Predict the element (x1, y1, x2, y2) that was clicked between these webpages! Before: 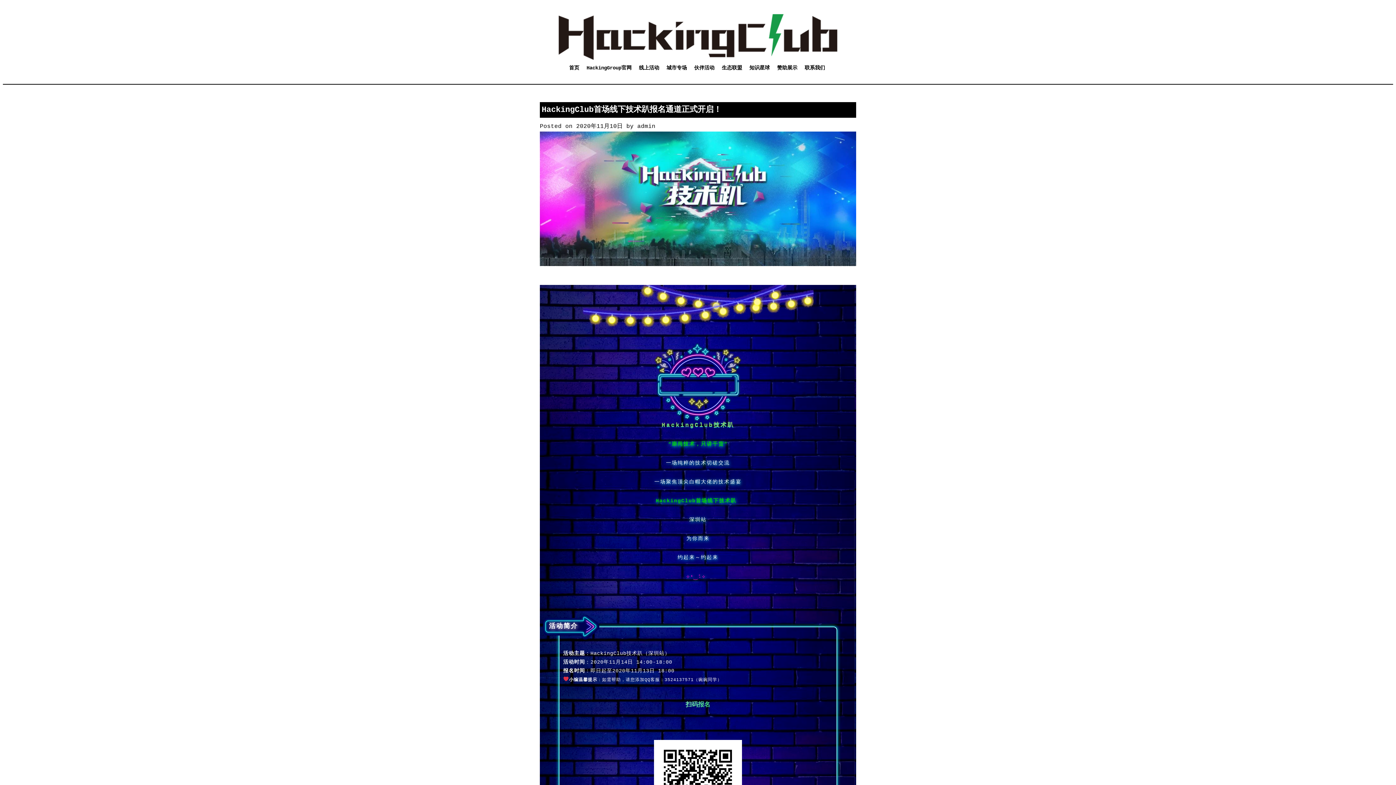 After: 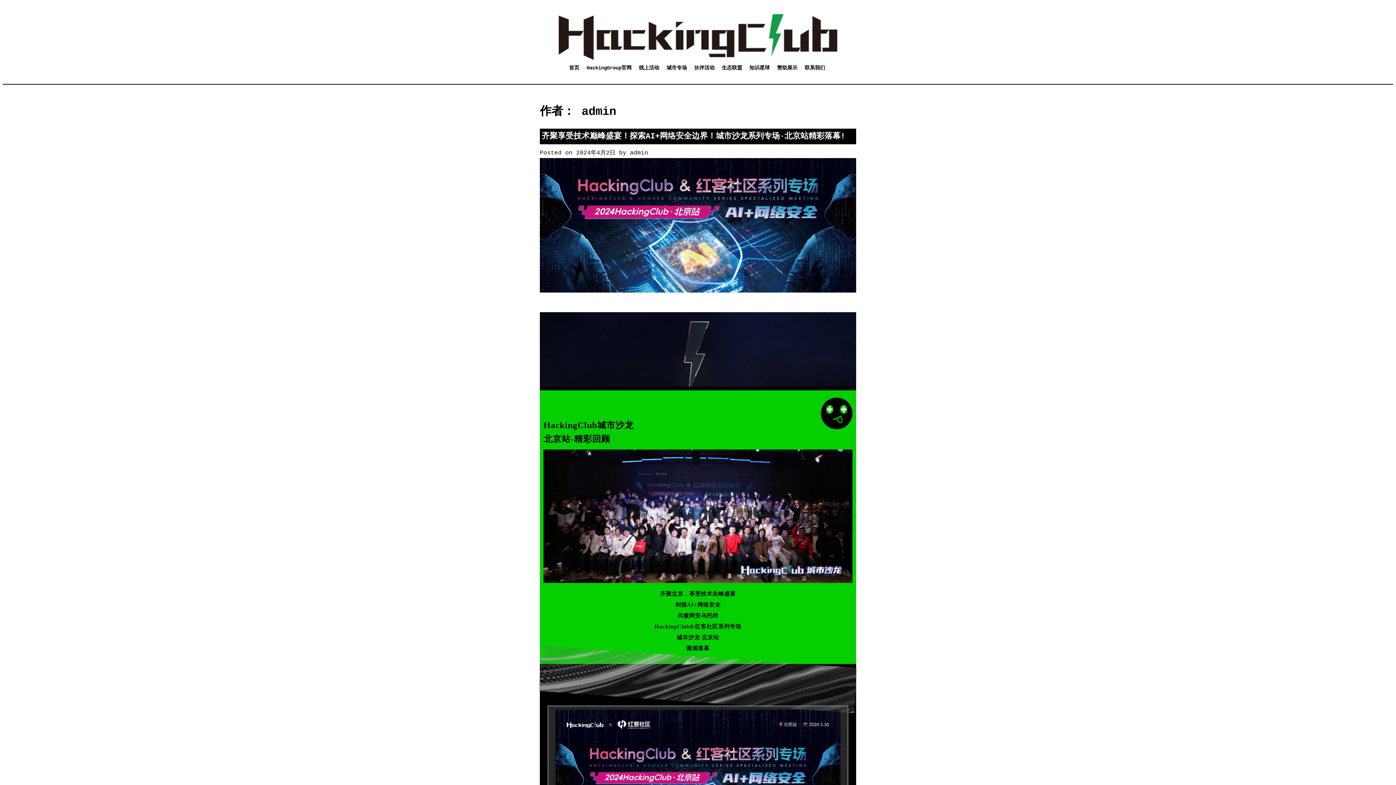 Action: label: admin bbox: (637, 123, 655, 129)